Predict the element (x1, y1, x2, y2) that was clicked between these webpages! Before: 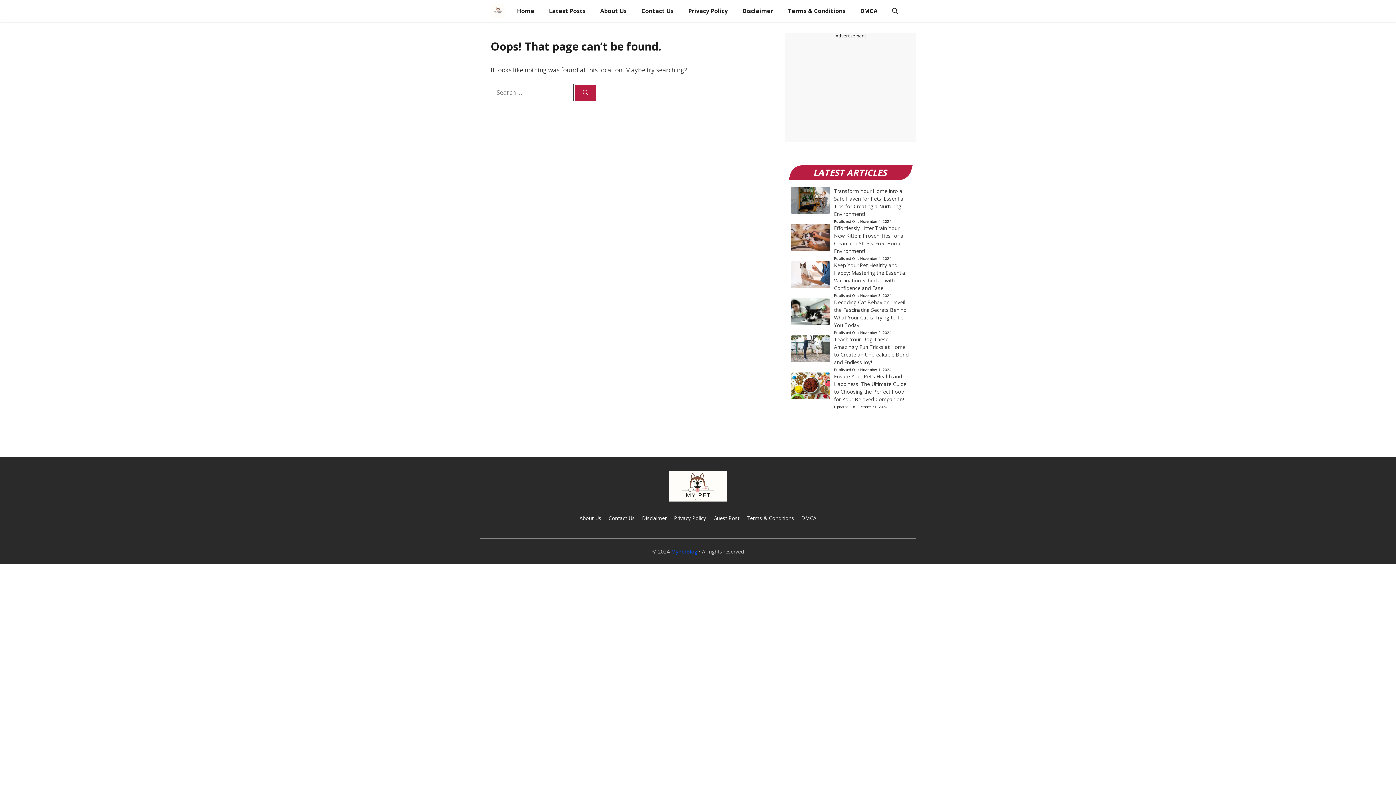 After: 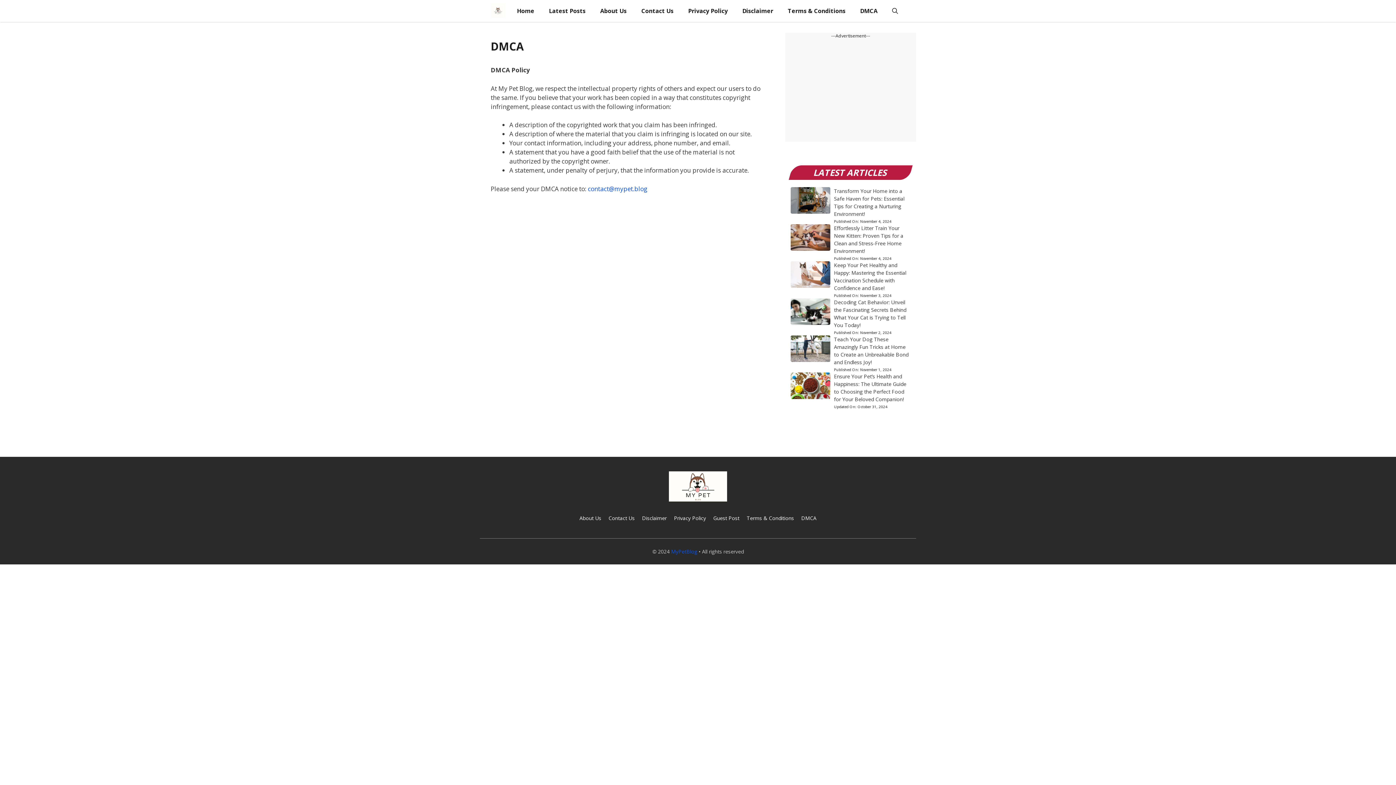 Action: bbox: (798, 512, 819, 523) label: DMCA